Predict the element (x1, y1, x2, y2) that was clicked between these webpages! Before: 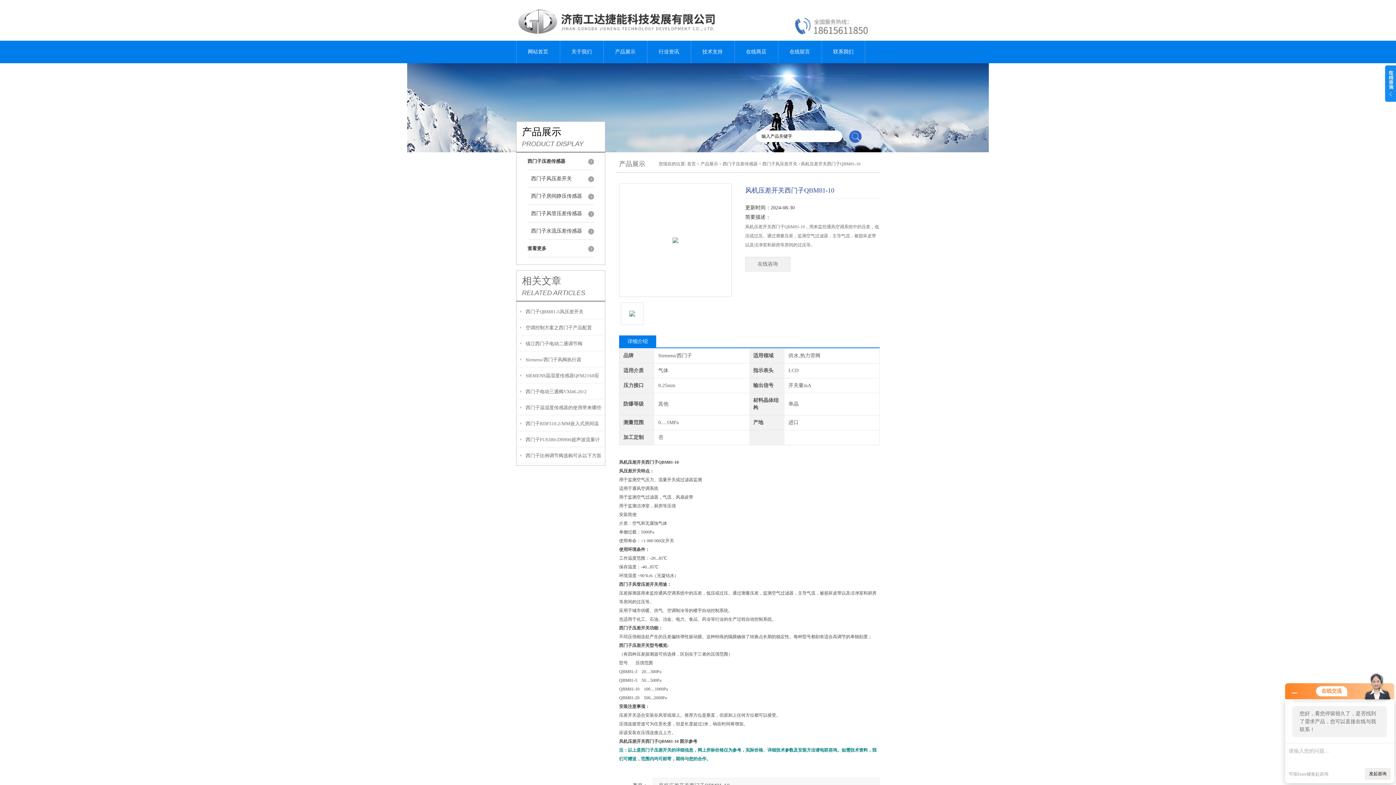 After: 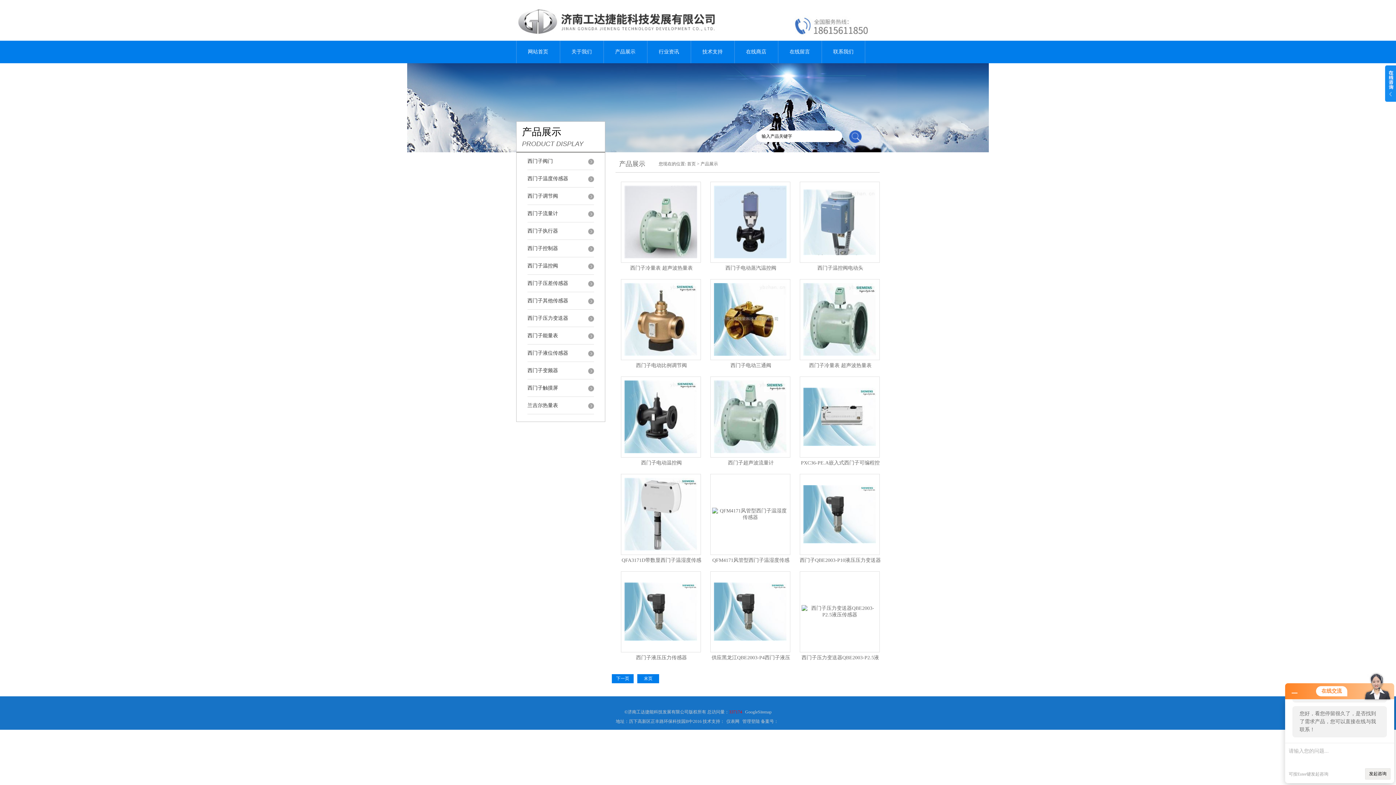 Action: label: 查看更多 bbox: (527, 240, 594, 257)